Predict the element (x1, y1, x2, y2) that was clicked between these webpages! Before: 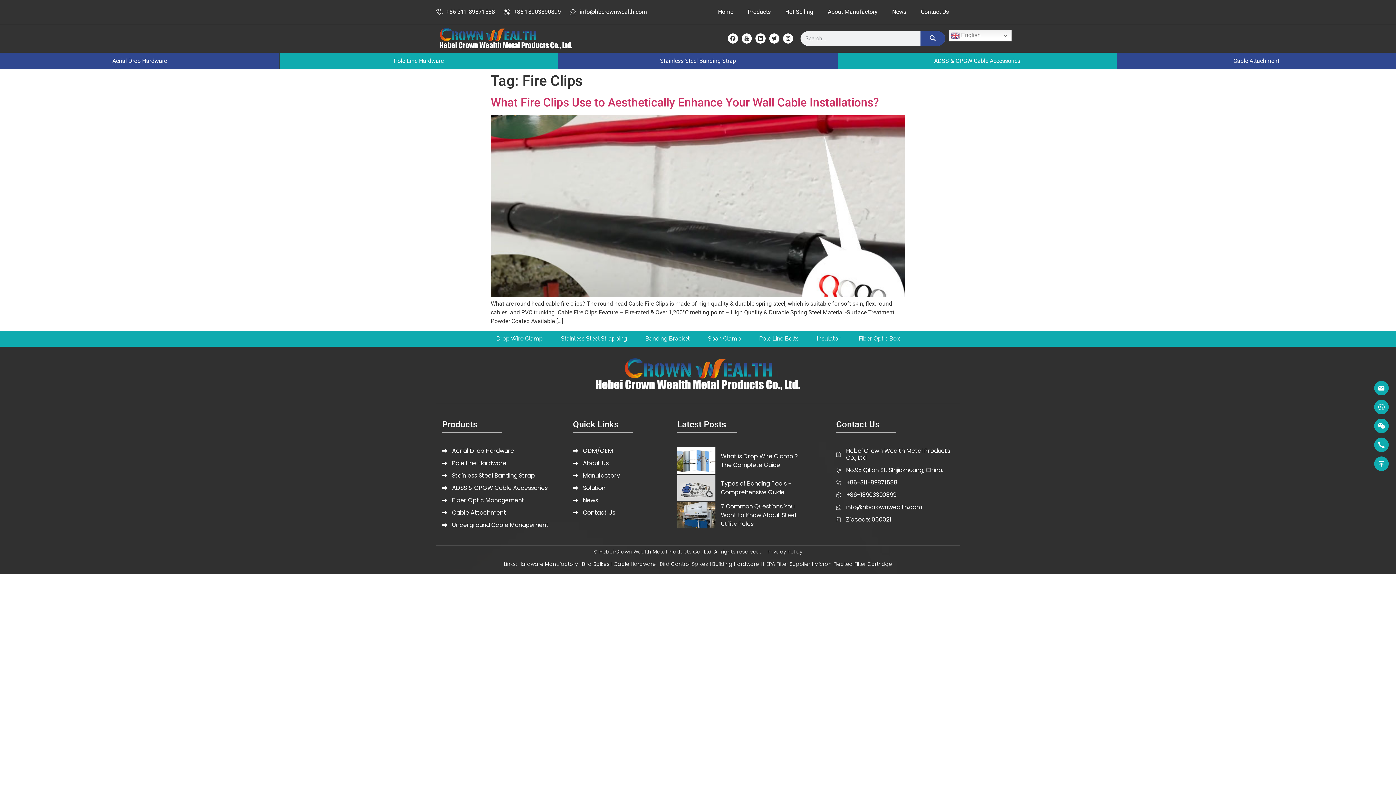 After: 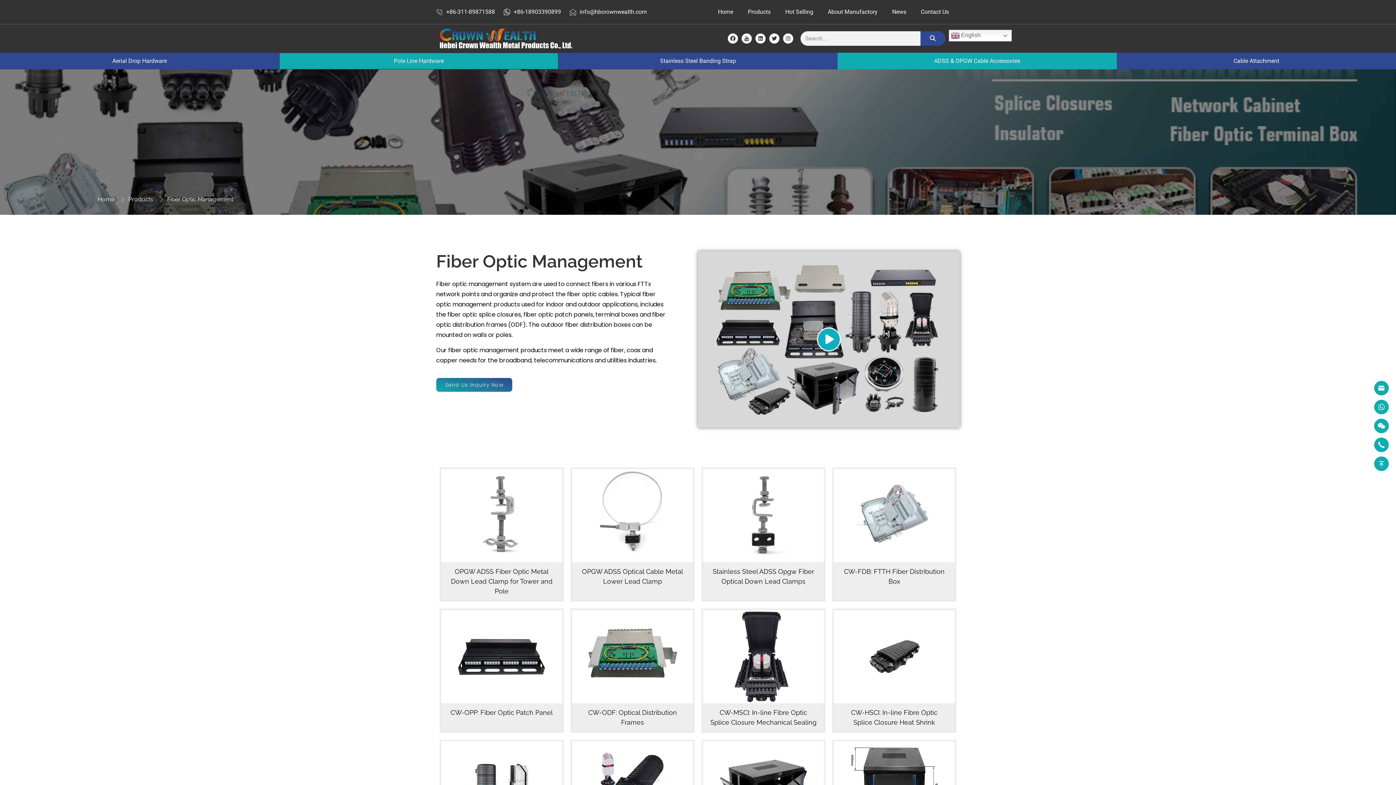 Action: label: Fiber Optic Management bbox: (442, 497, 561, 504)